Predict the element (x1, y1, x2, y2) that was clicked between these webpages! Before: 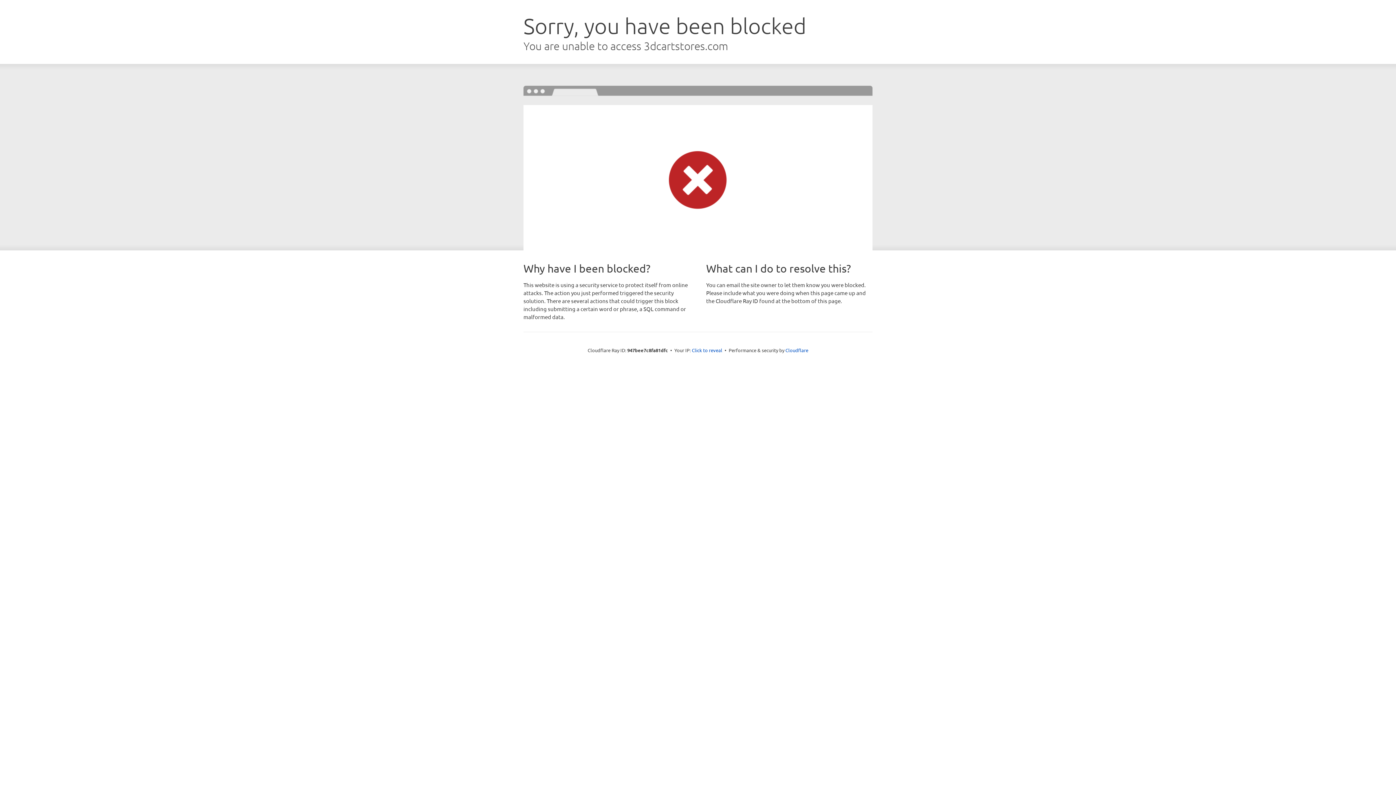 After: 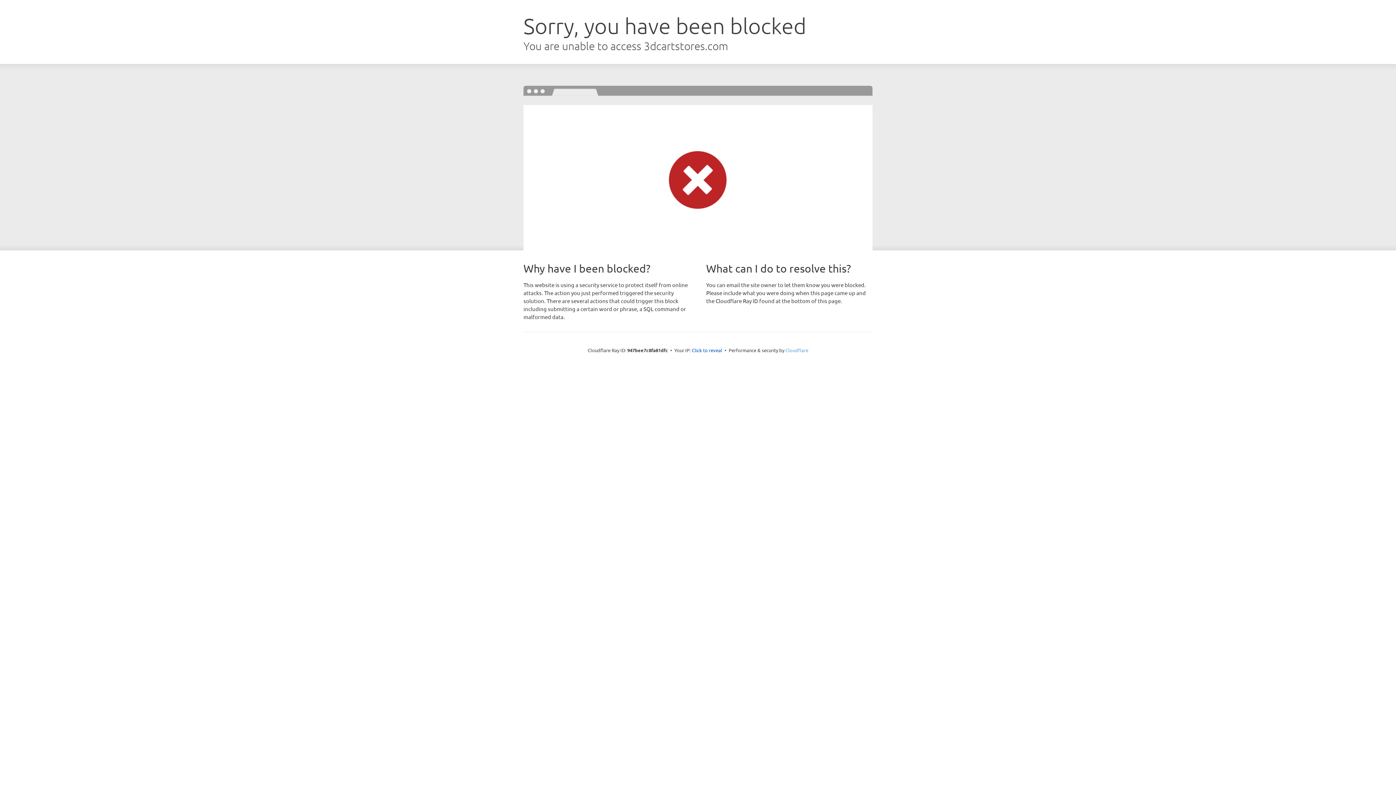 Action: bbox: (785, 347, 808, 353) label: Cloudflare